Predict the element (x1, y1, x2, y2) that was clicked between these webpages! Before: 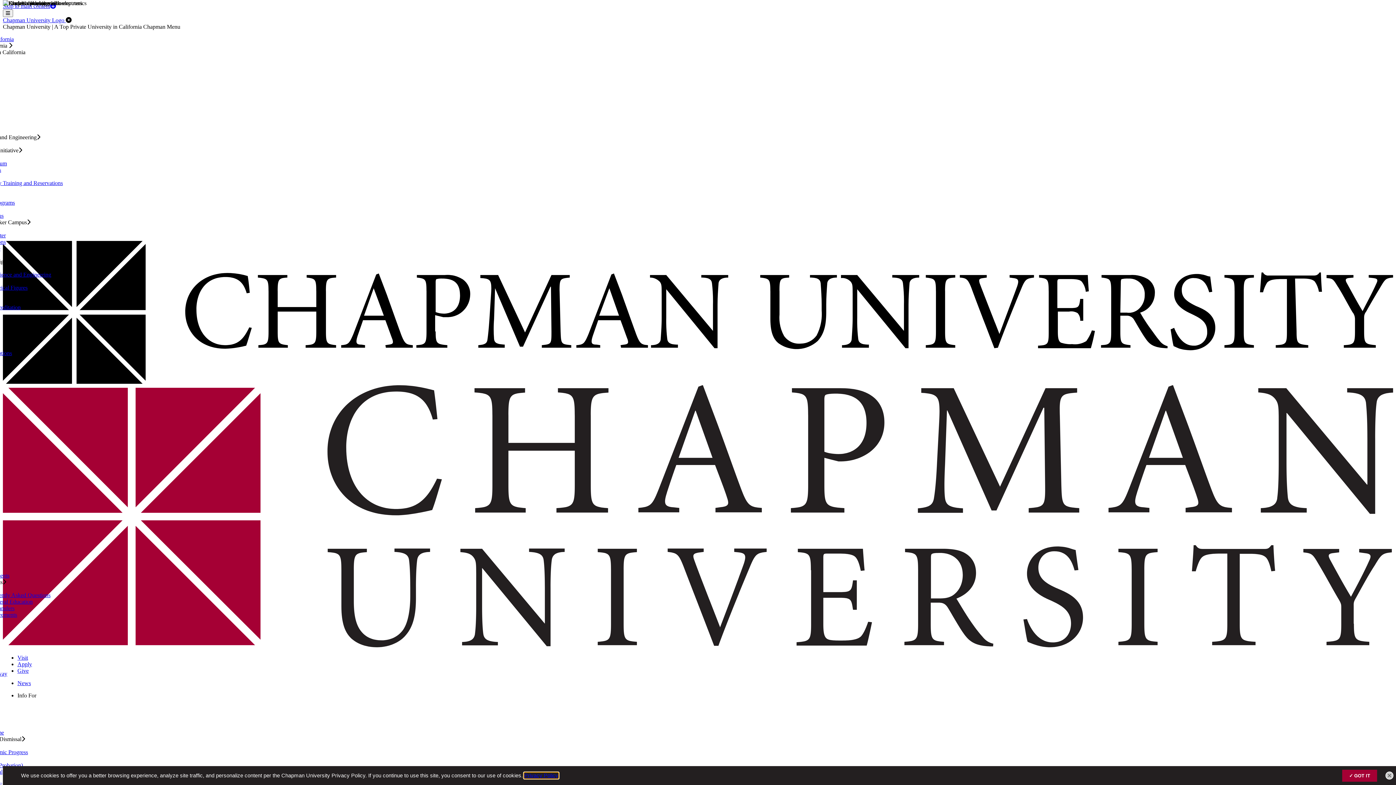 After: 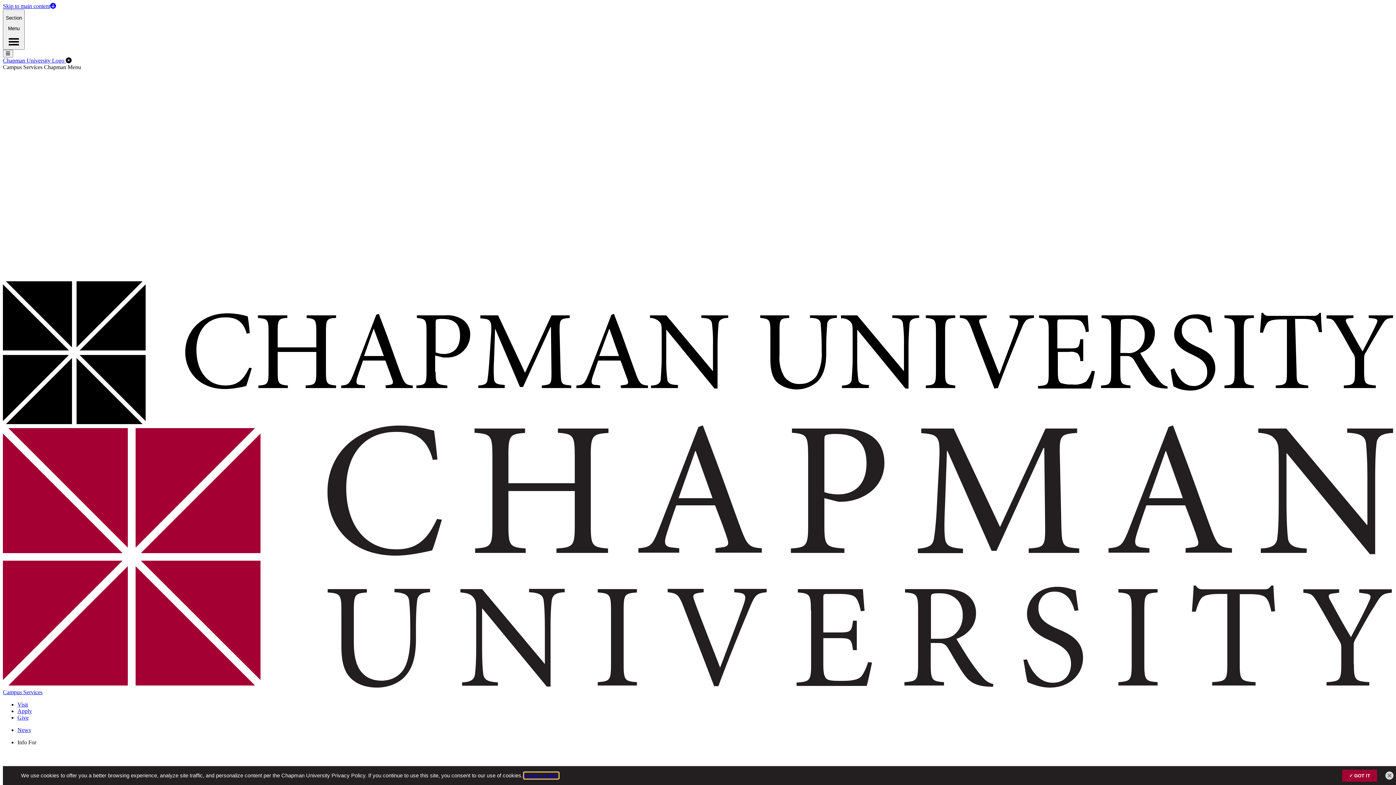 Action: label: Privacy Policy bbox: (524, 773, 558, 778)